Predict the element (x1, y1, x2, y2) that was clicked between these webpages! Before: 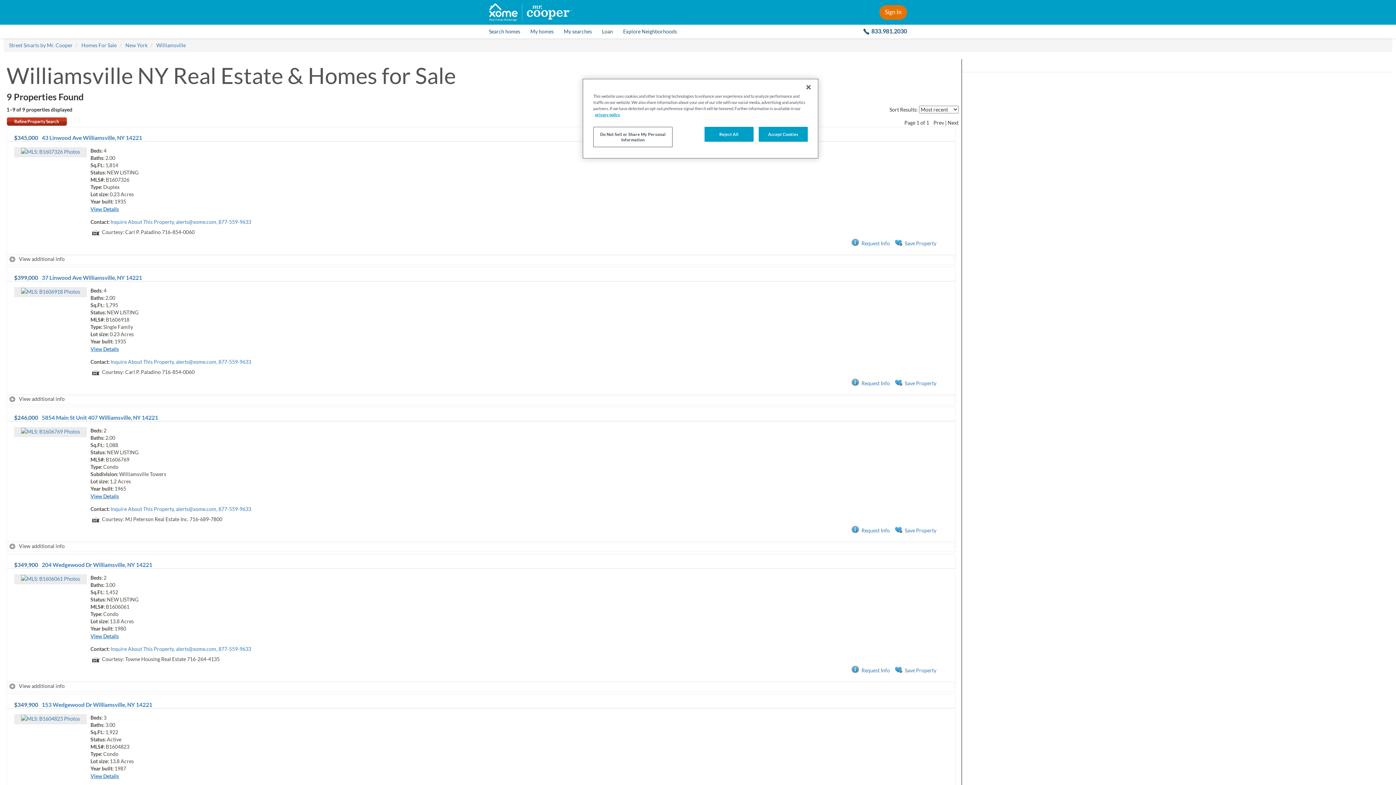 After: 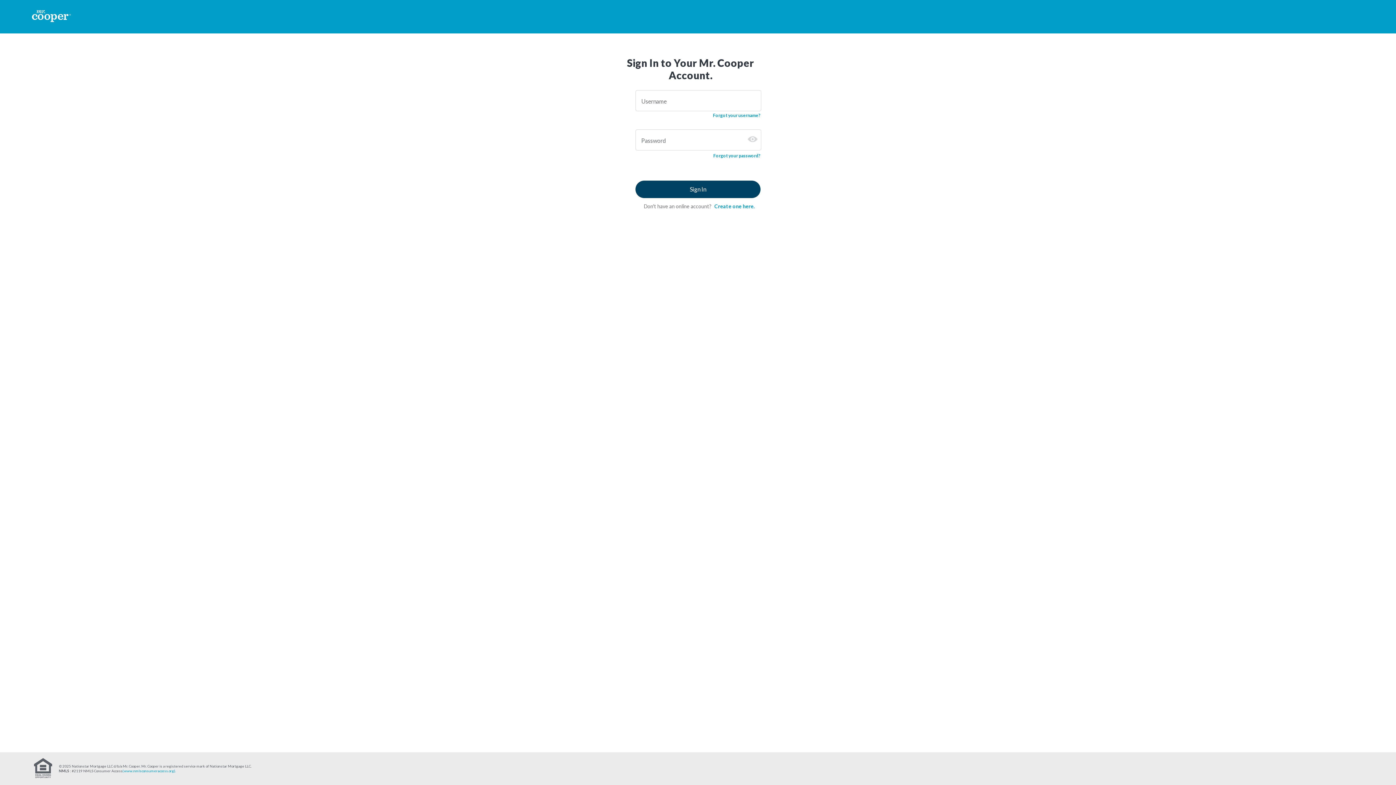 Action: bbox: (893, 666, 936, 674) label: Save Property